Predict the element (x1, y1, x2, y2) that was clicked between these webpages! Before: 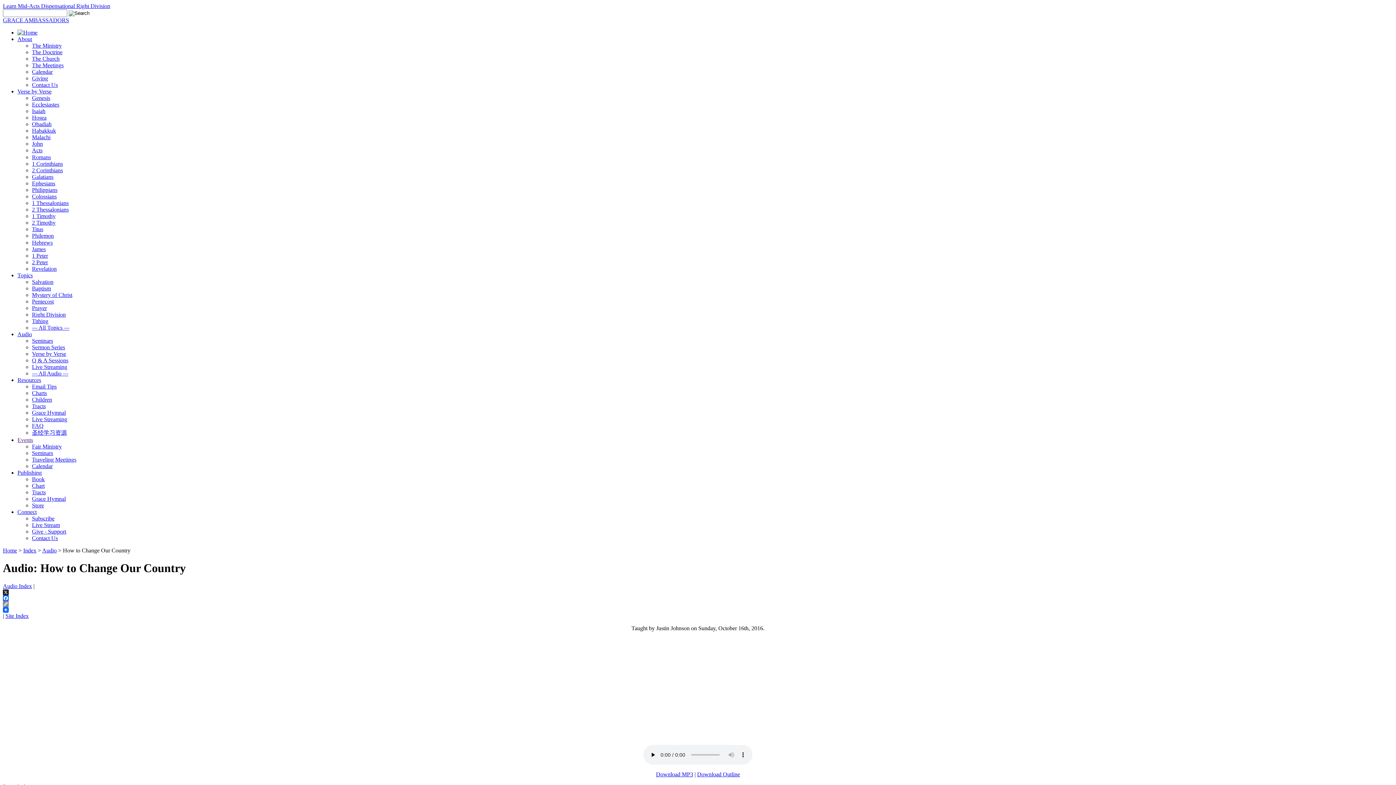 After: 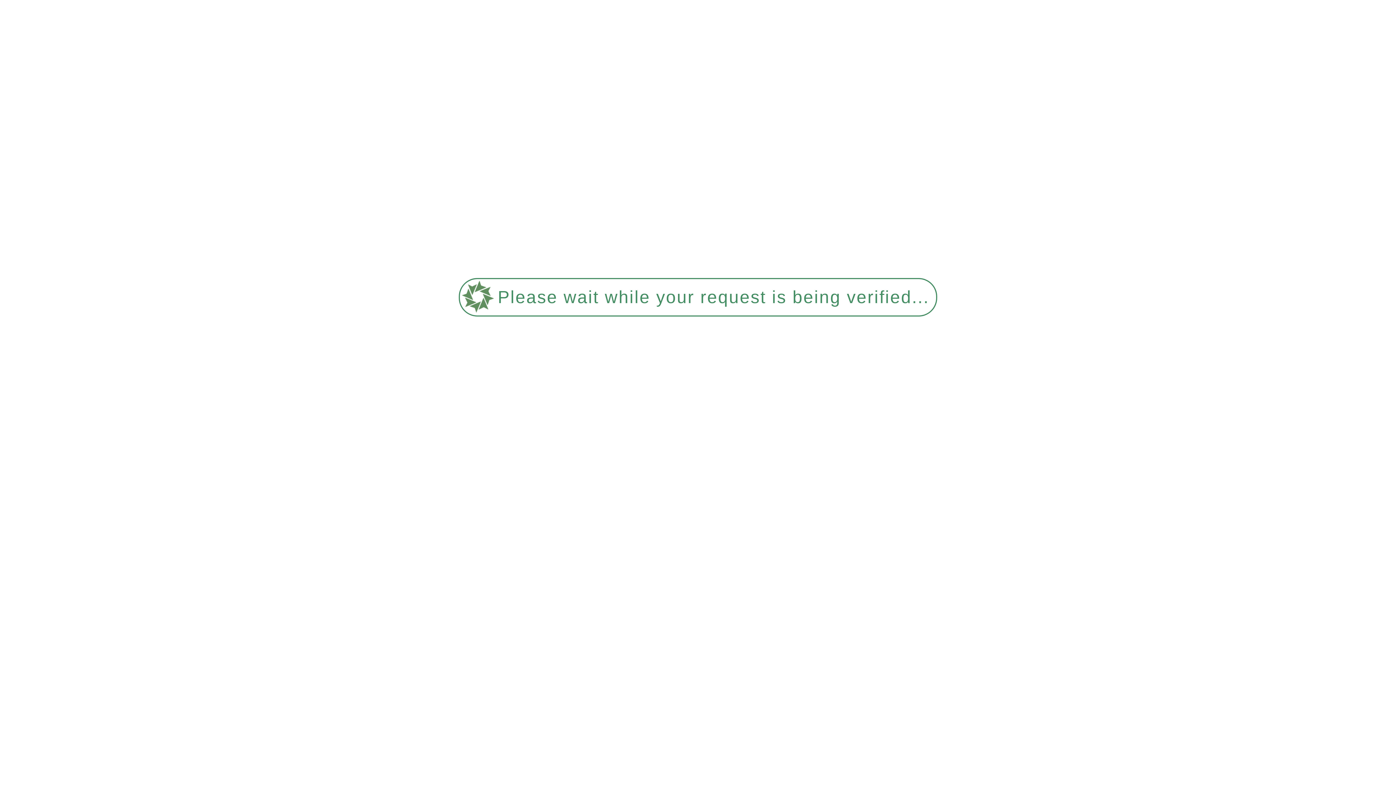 Action: bbox: (32, 305, 46, 311) label: Prayer